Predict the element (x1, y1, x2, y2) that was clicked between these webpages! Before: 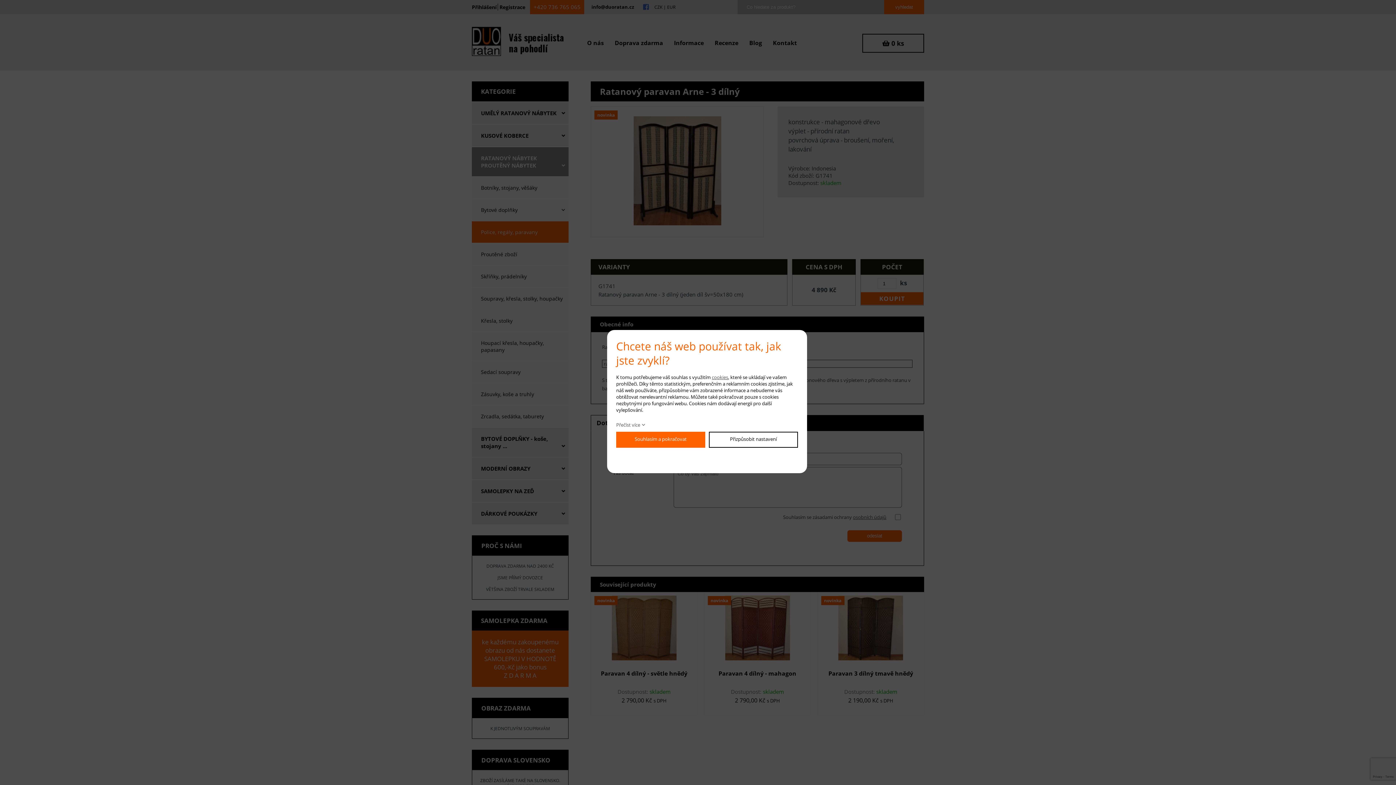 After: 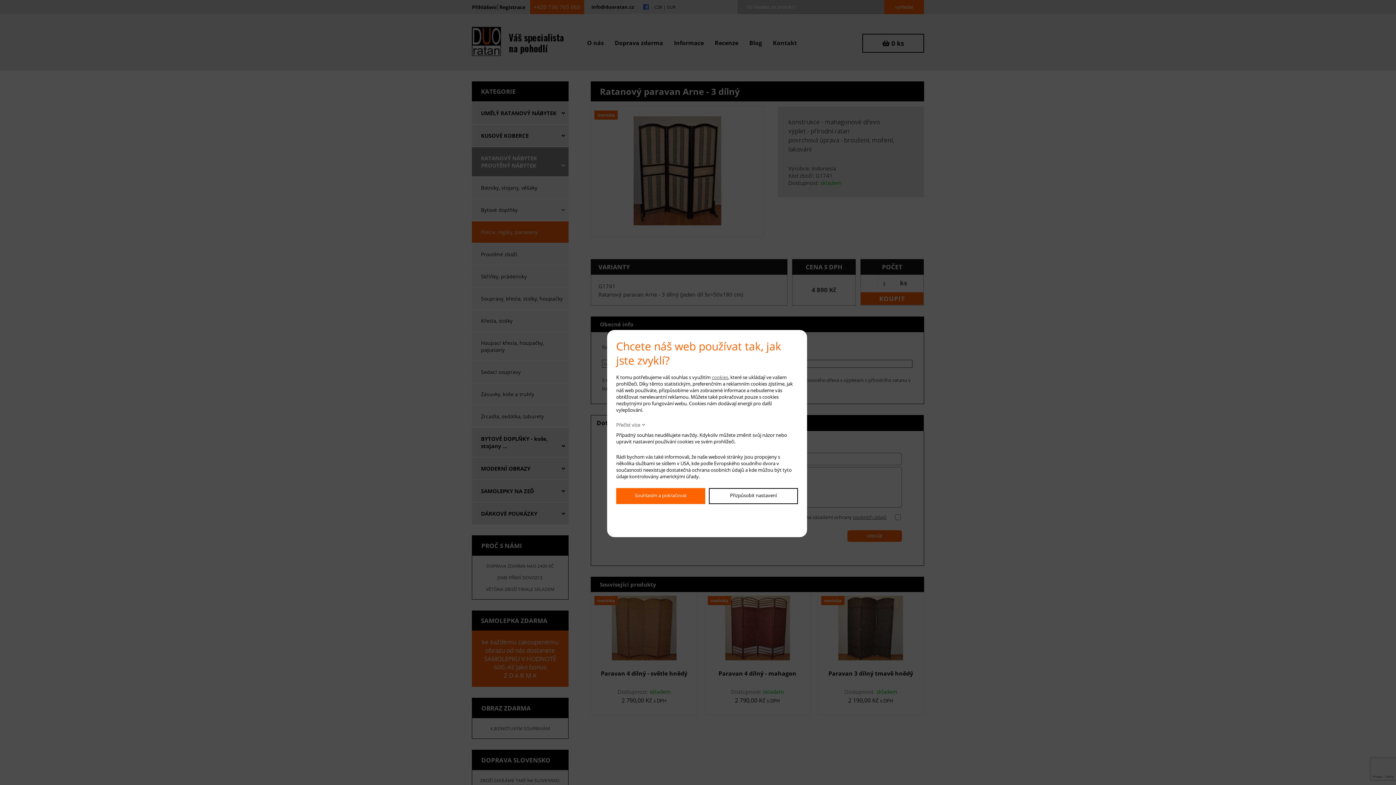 Action: bbox: (616, 421, 645, 428) label: Přečíst více